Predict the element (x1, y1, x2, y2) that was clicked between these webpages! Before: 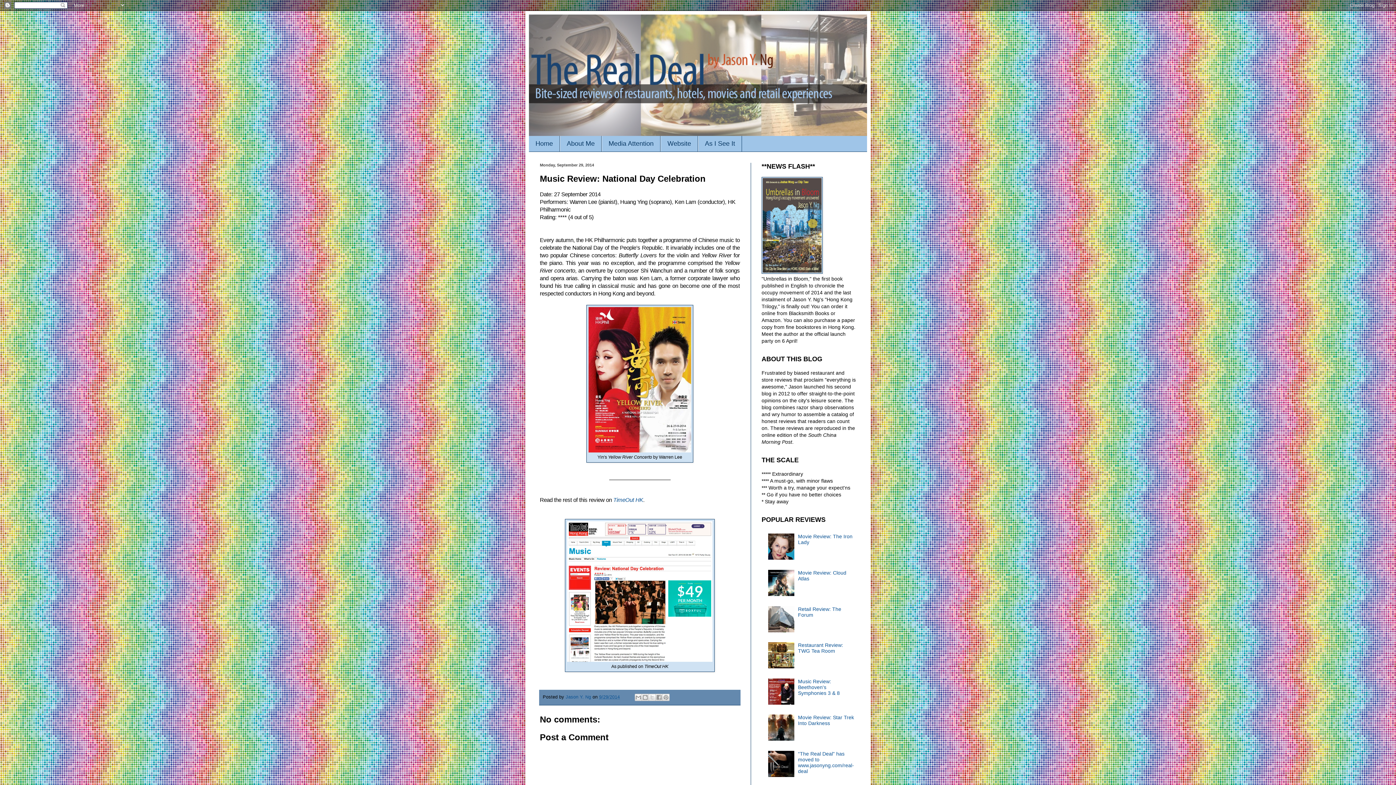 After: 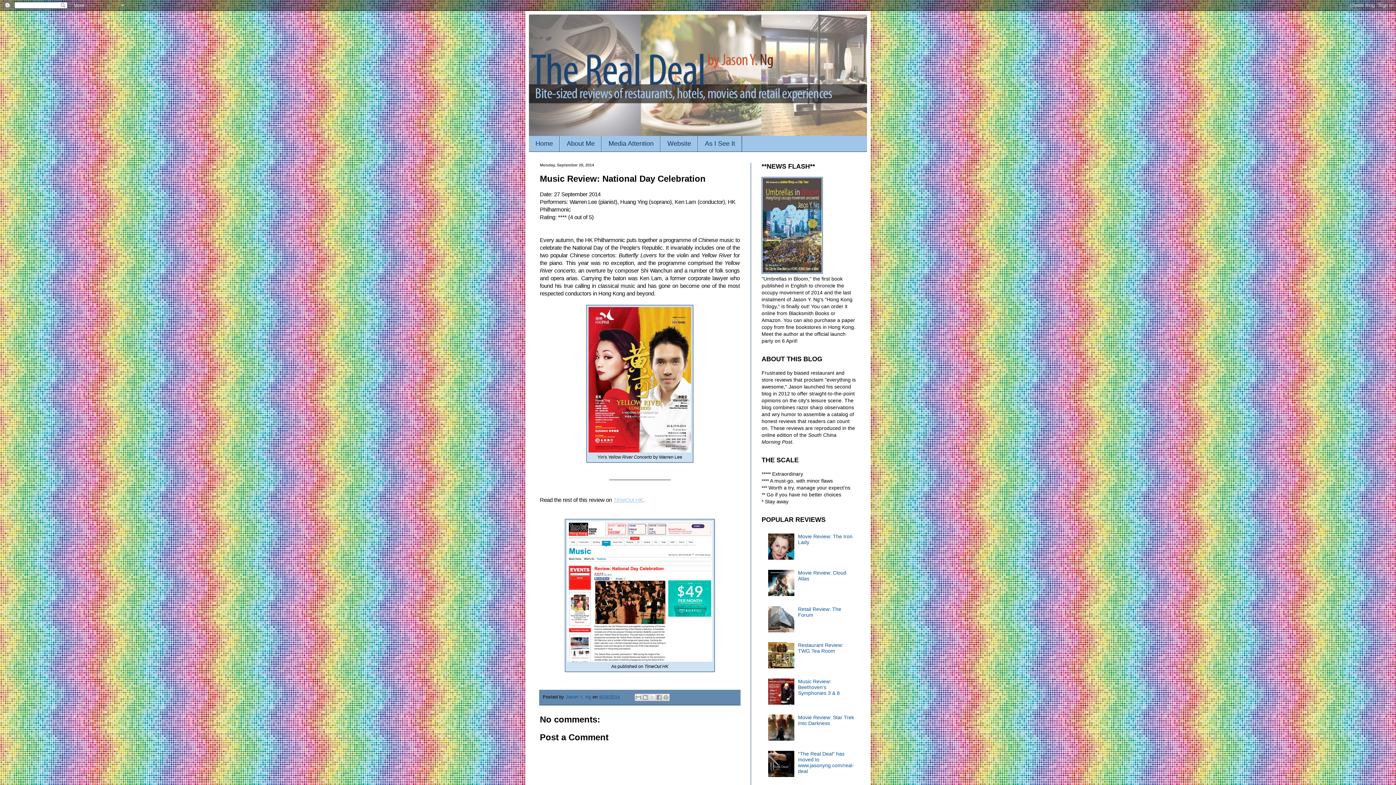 Action: label: TimeOut HK bbox: (613, 497, 643, 503)